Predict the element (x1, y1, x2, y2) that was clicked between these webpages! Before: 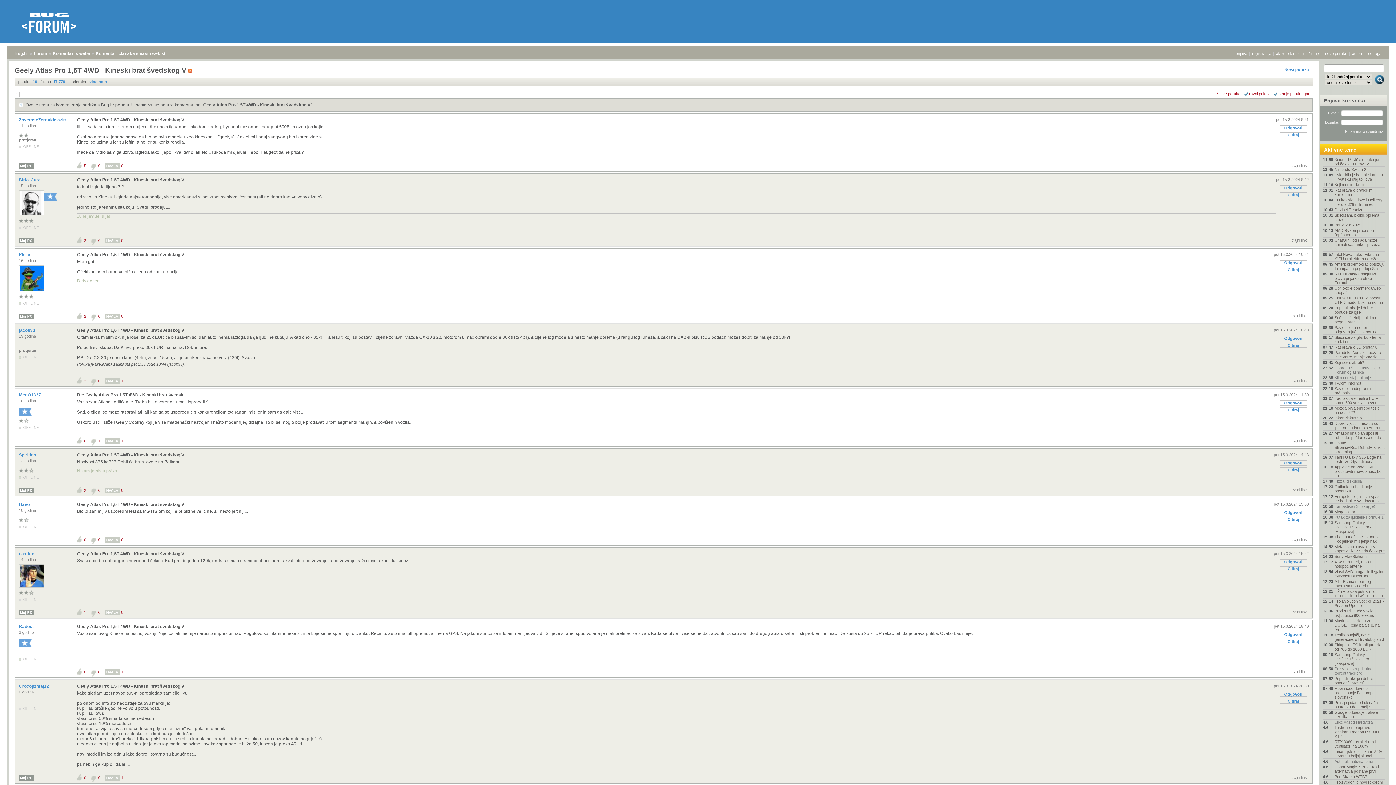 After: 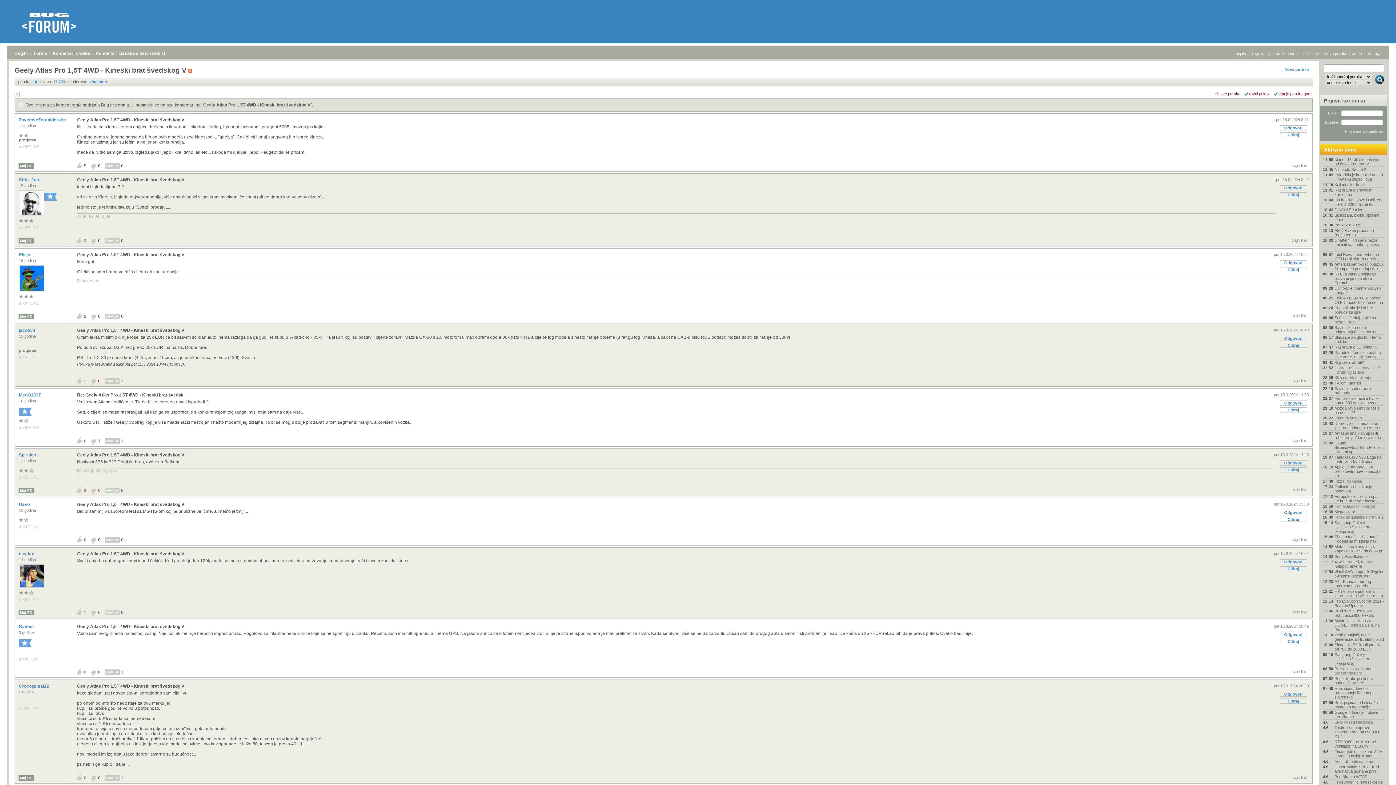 Action: bbox: (82, 378, 87, 383) label: 2